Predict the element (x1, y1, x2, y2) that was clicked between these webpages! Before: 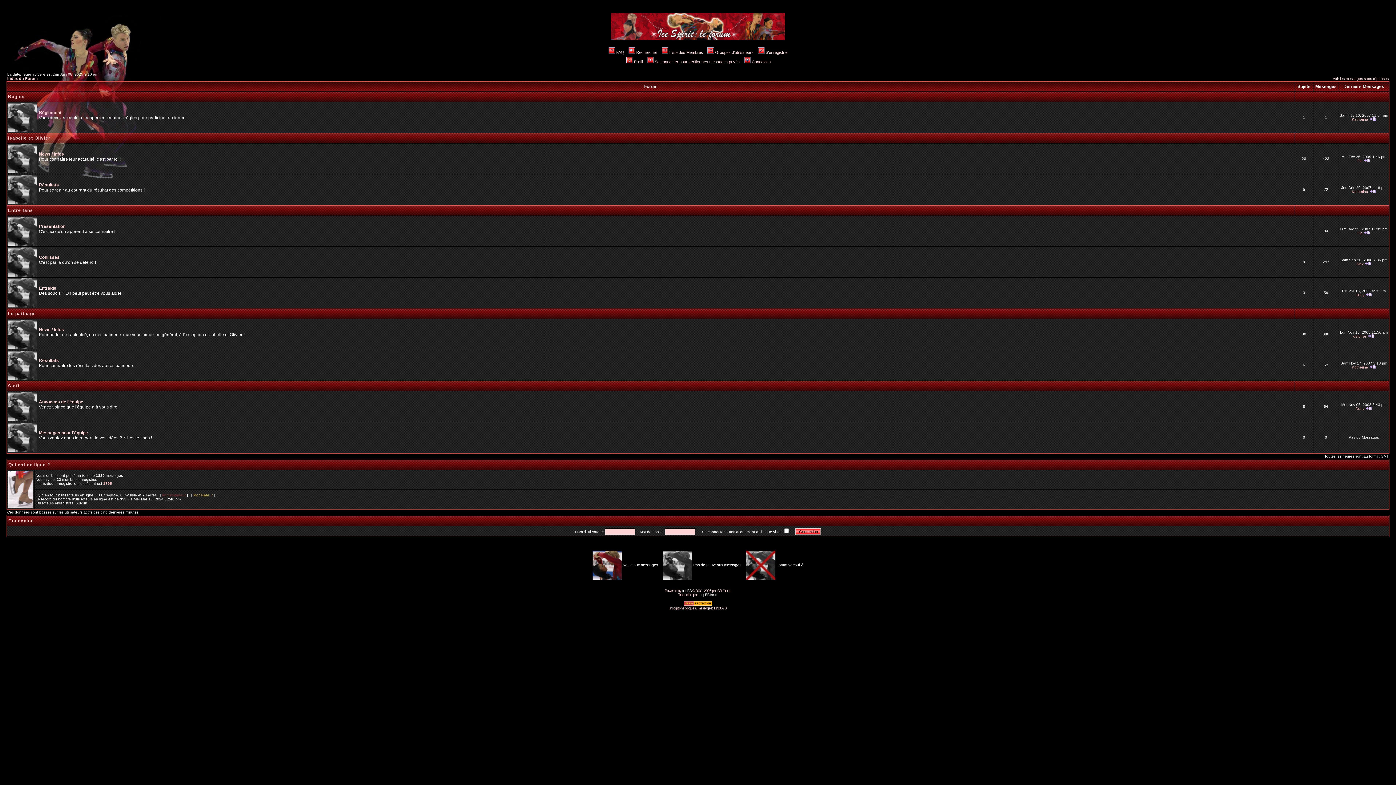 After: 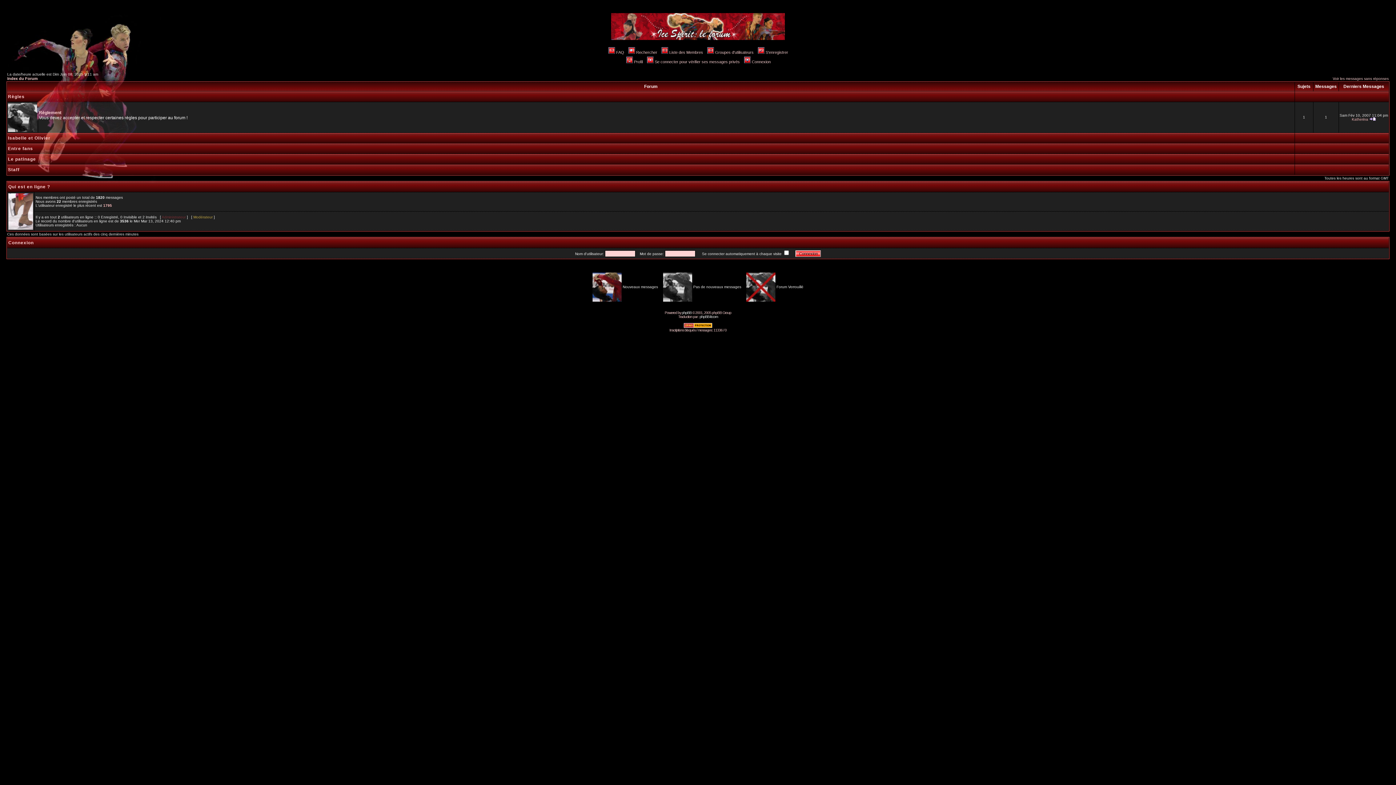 Action: label: Règles bbox: (8, 94, 24, 99)